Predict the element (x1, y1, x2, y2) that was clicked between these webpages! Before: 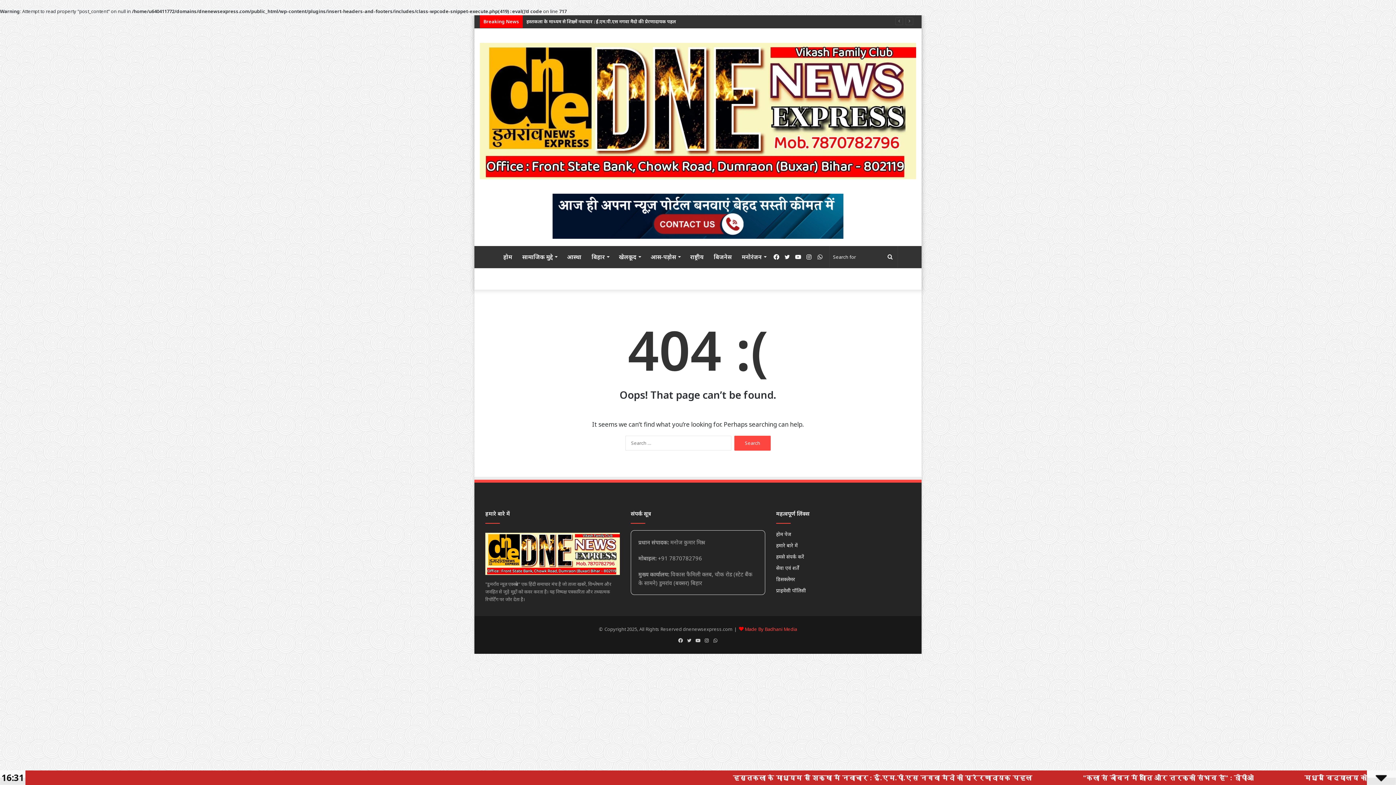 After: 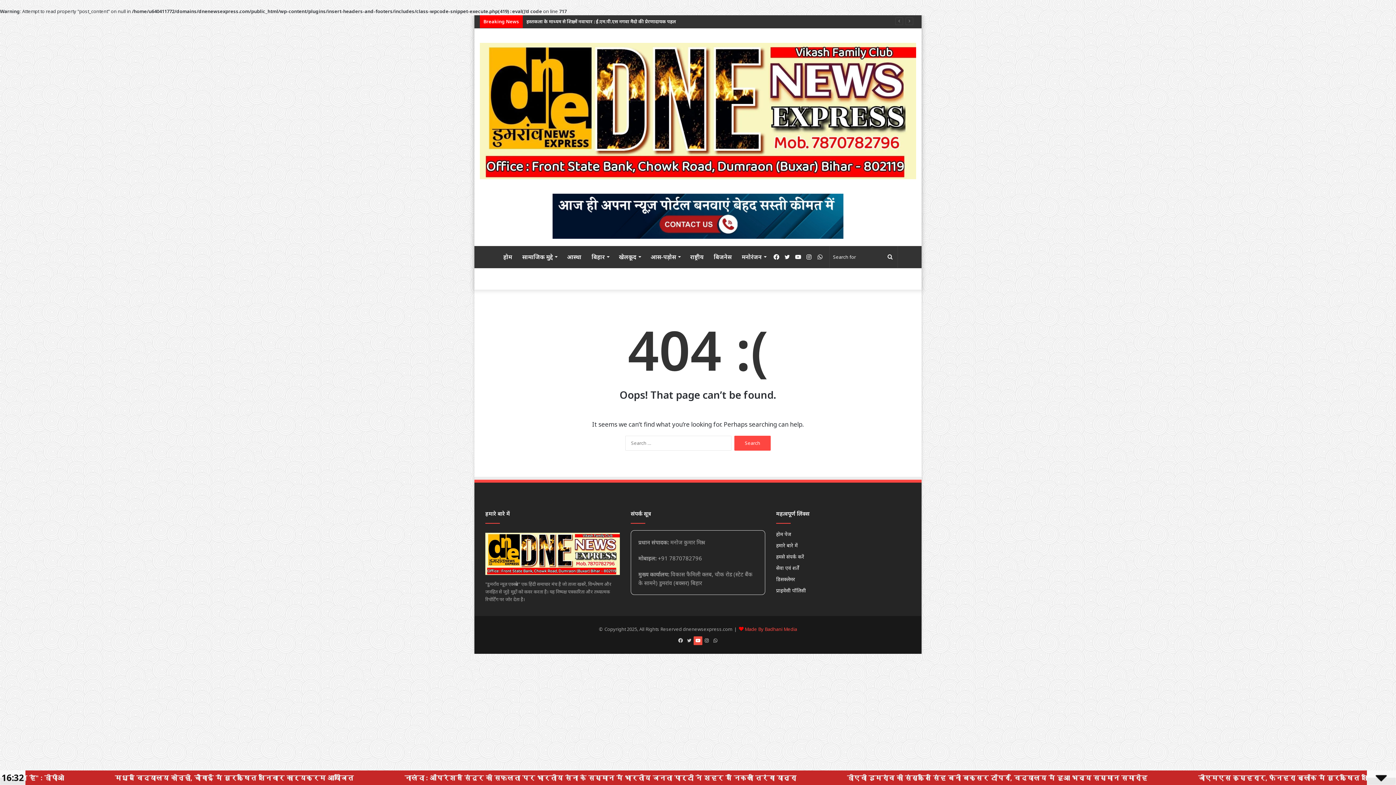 Action: bbox: (693, 636, 702, 645) label: YouTube